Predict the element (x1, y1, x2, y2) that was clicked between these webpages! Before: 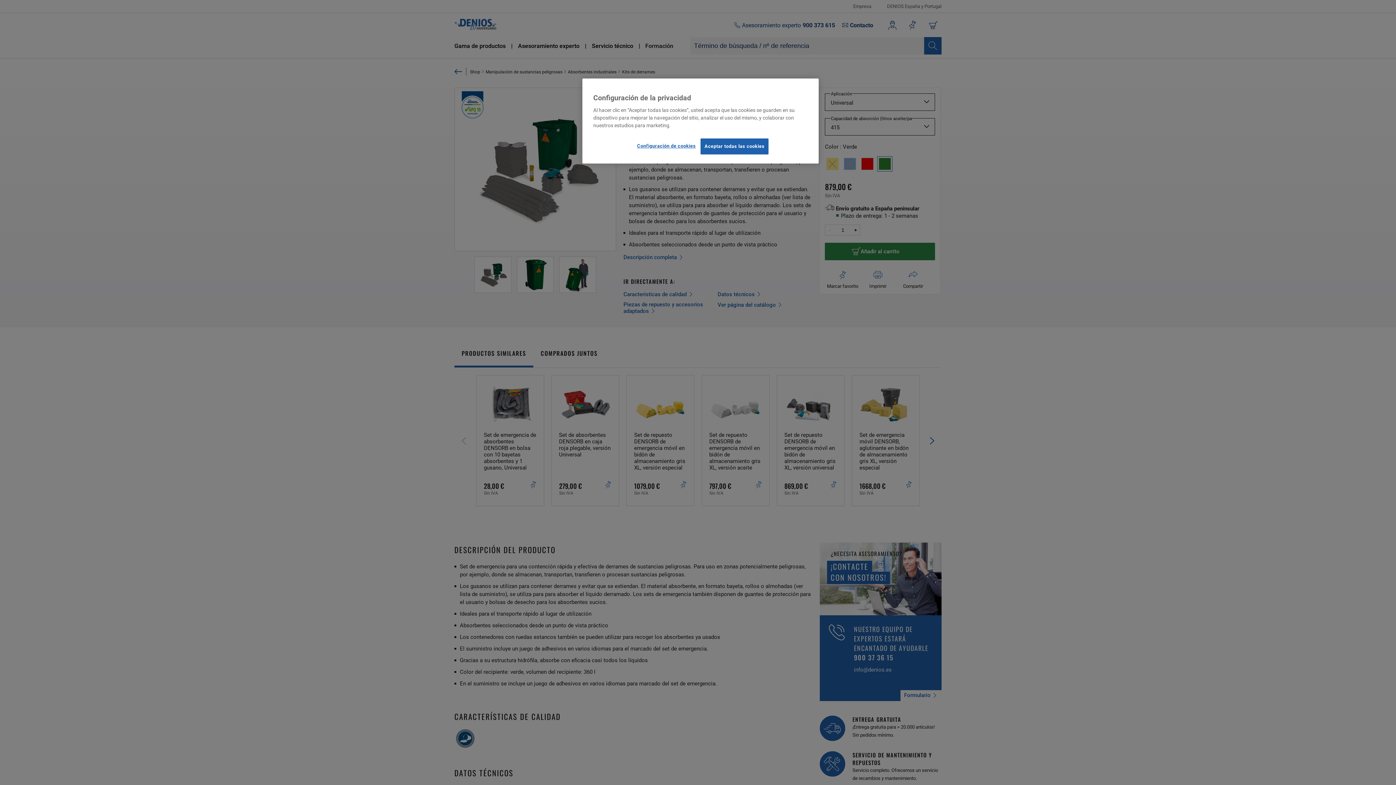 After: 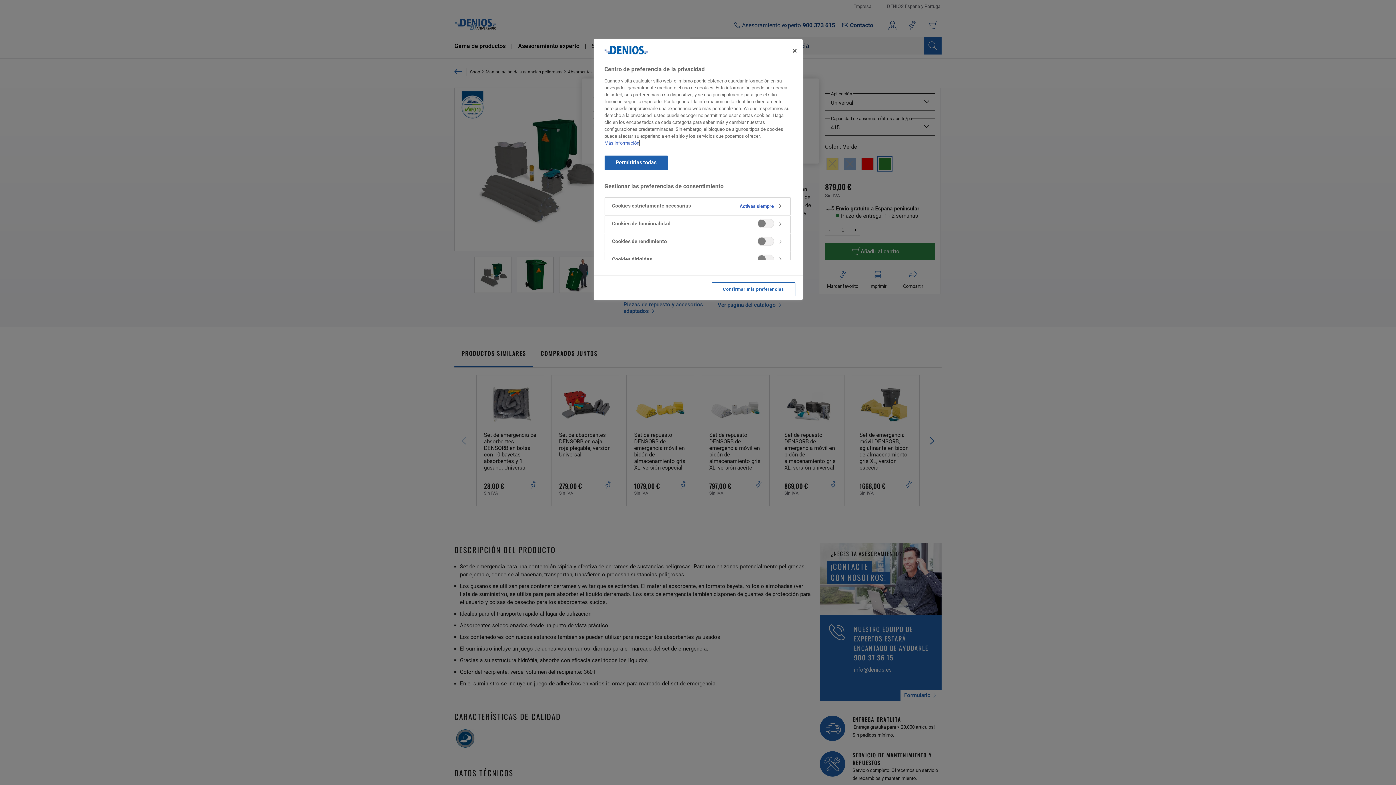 Action: bbox: (637, 138, 695, 153) label: Configuración de cookies